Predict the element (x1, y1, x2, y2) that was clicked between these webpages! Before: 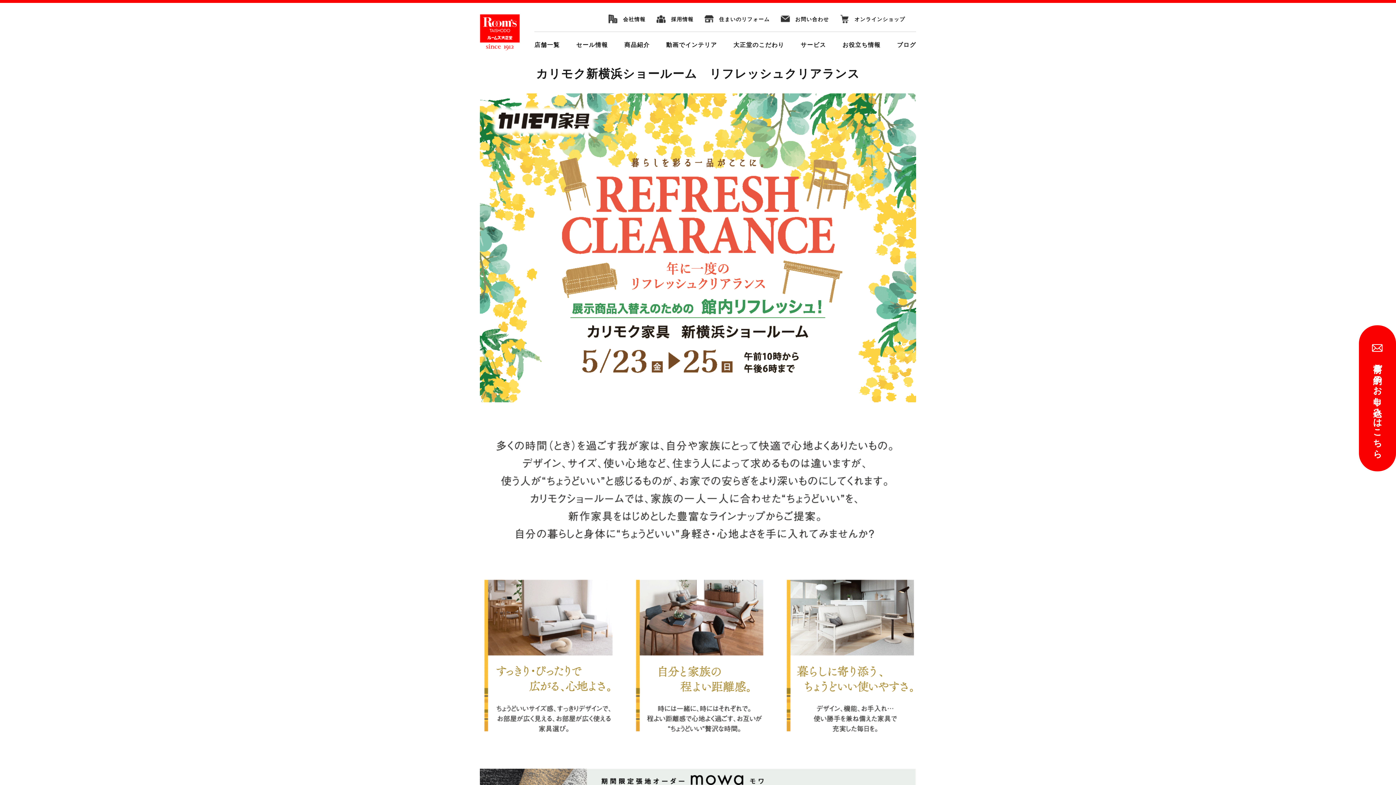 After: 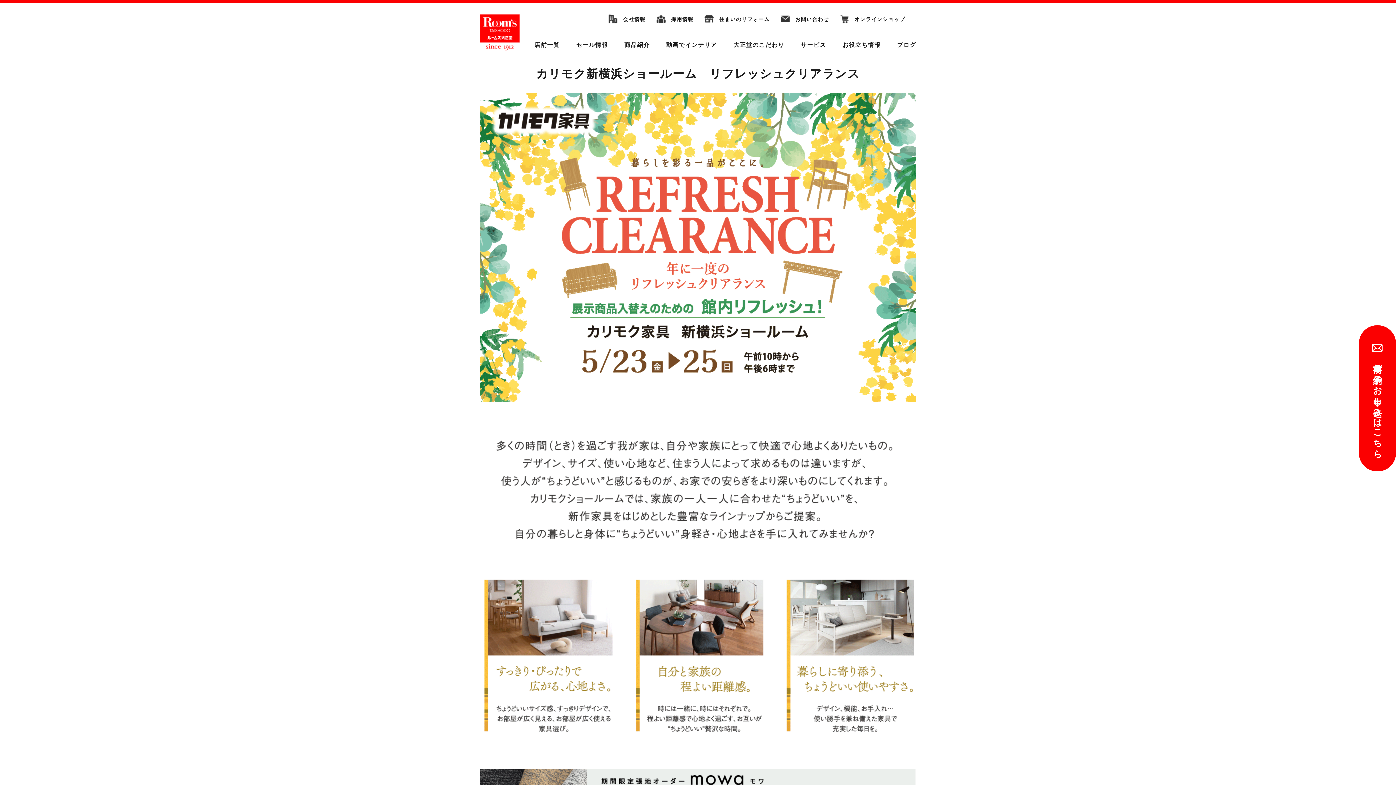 Action: bbox: (934, 741, 963, 770)